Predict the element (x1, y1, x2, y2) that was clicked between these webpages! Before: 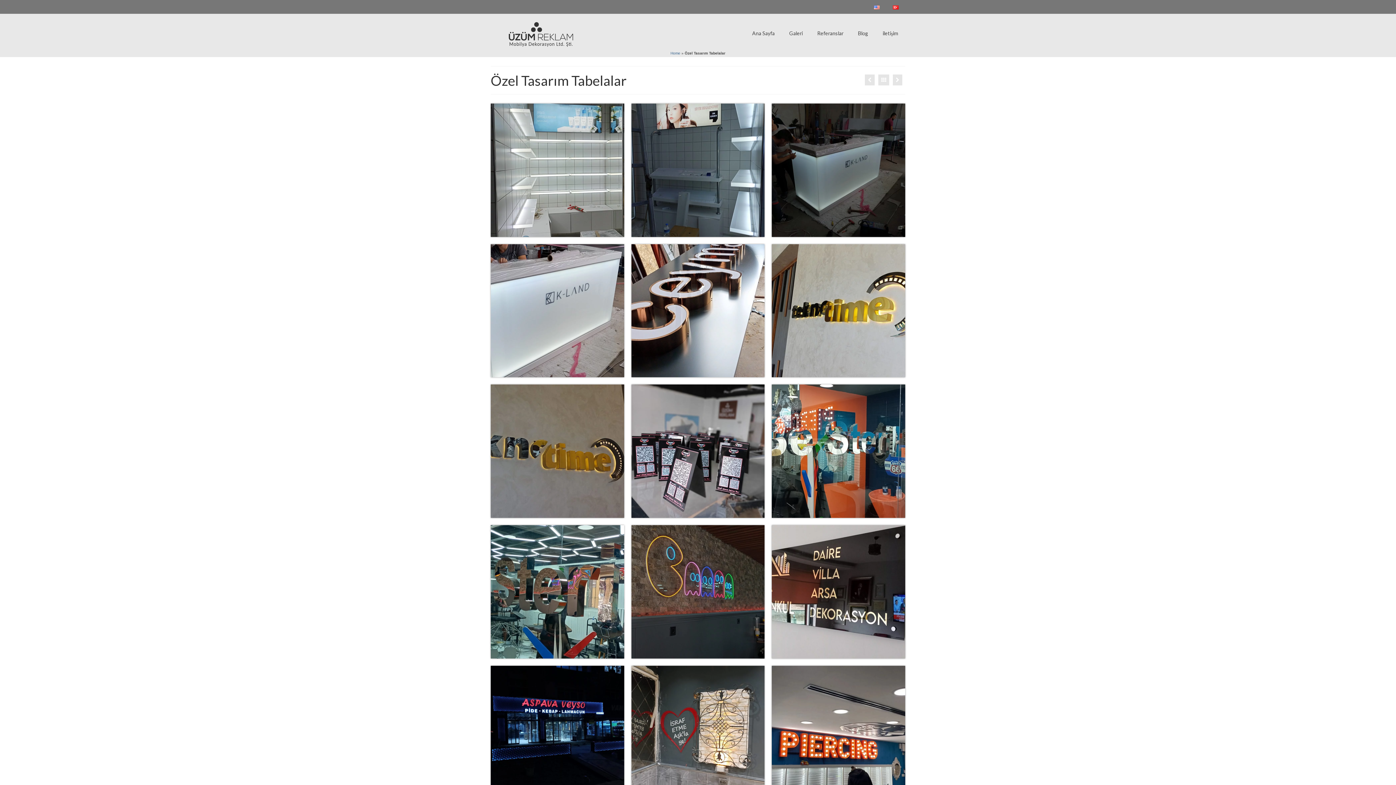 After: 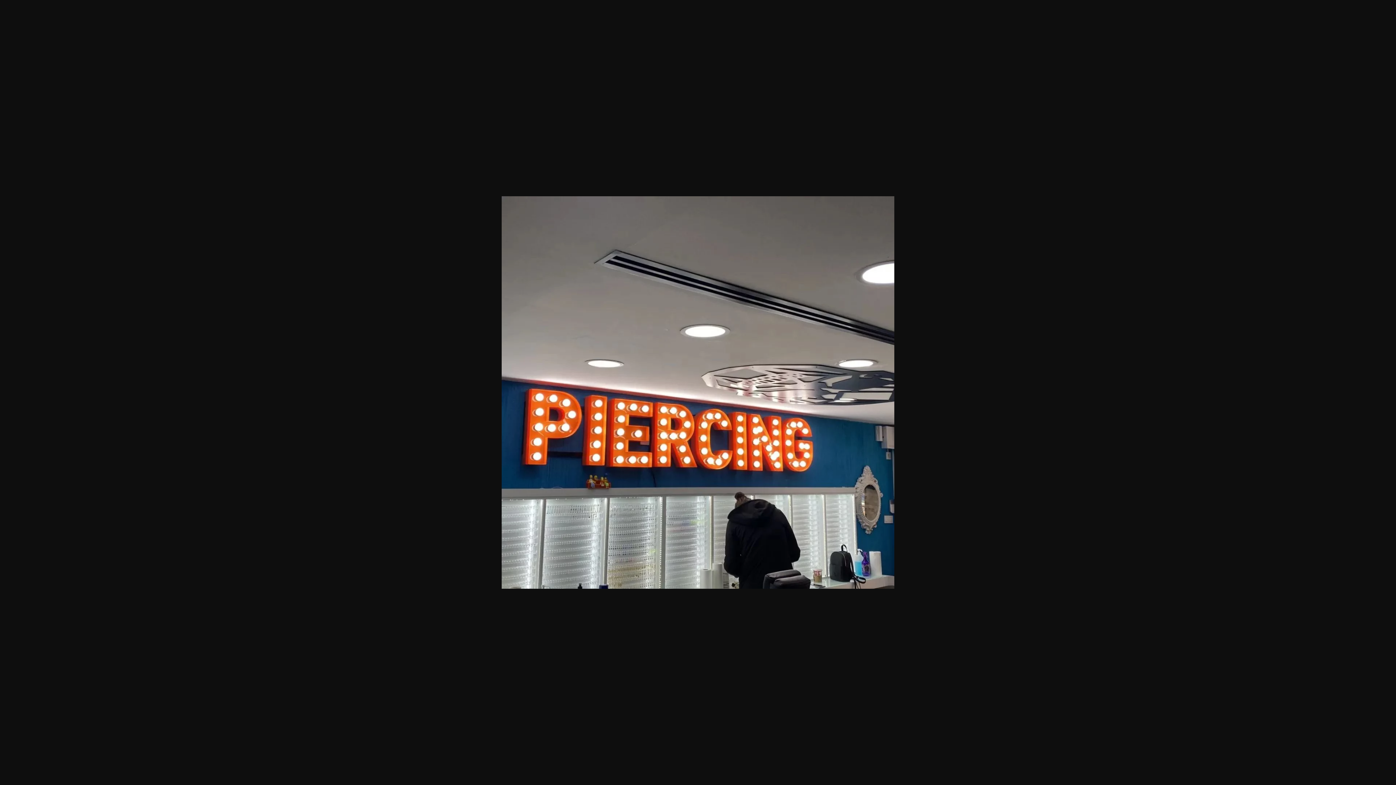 Action: bbox: (772, 729, 905, 735)